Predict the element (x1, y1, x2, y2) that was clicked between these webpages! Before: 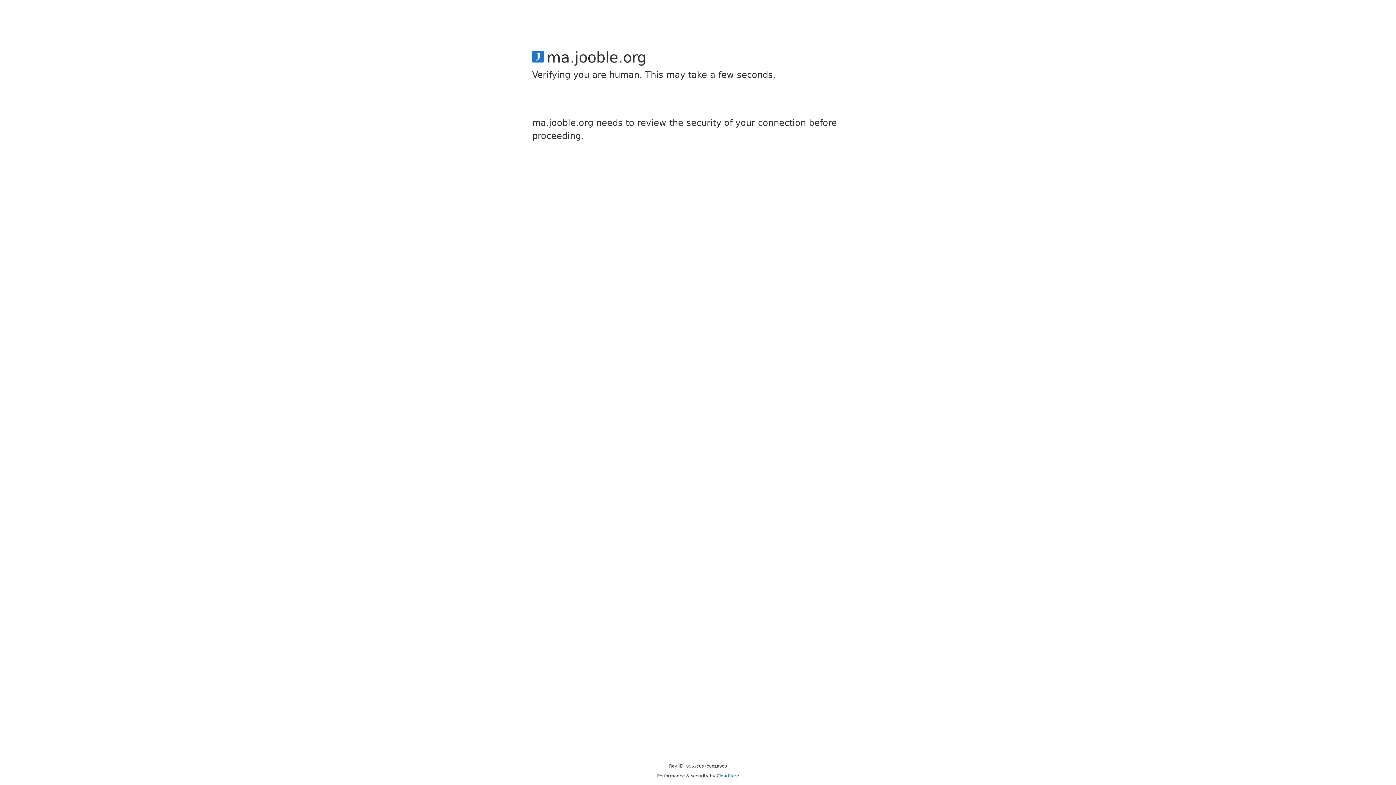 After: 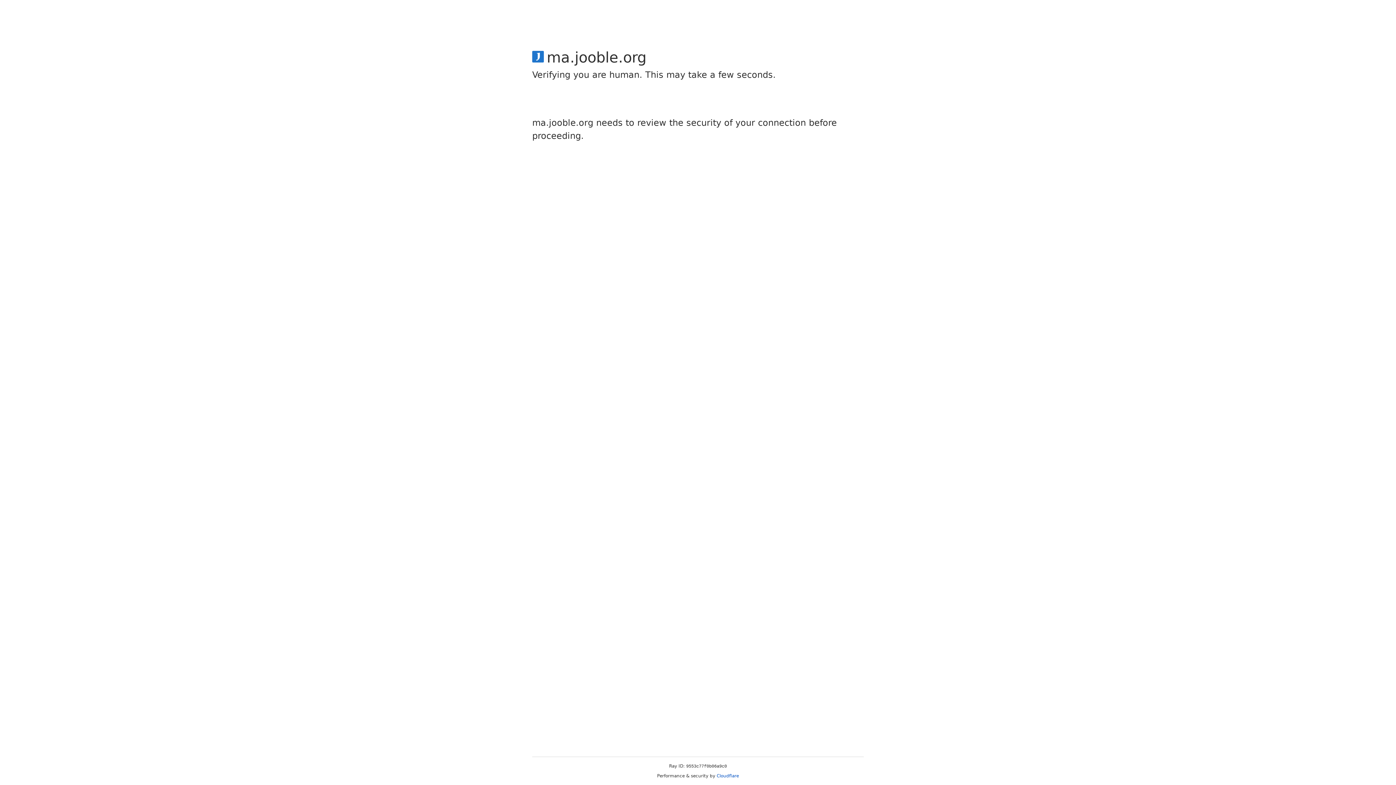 Action: bbox: (716, 773, 739, 778) label: Cloudflare